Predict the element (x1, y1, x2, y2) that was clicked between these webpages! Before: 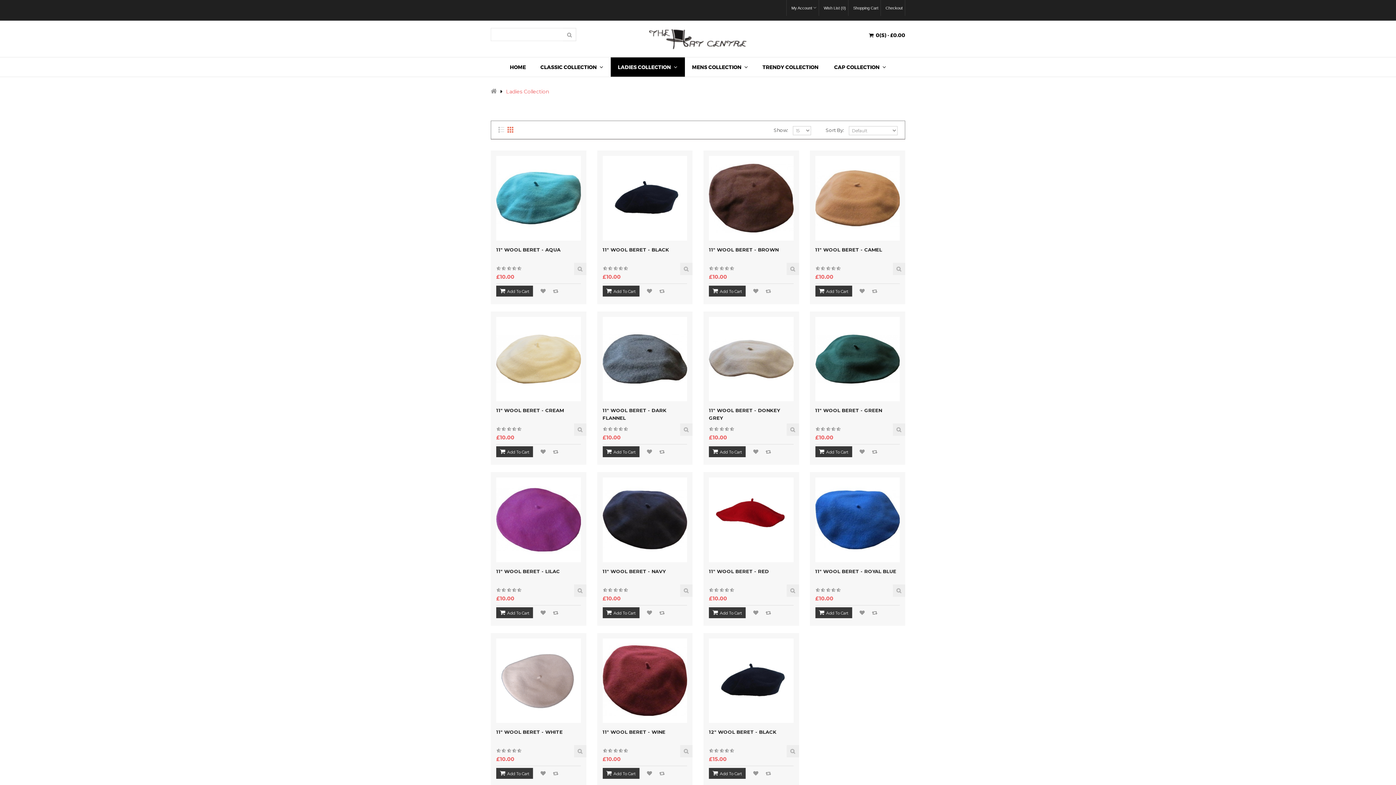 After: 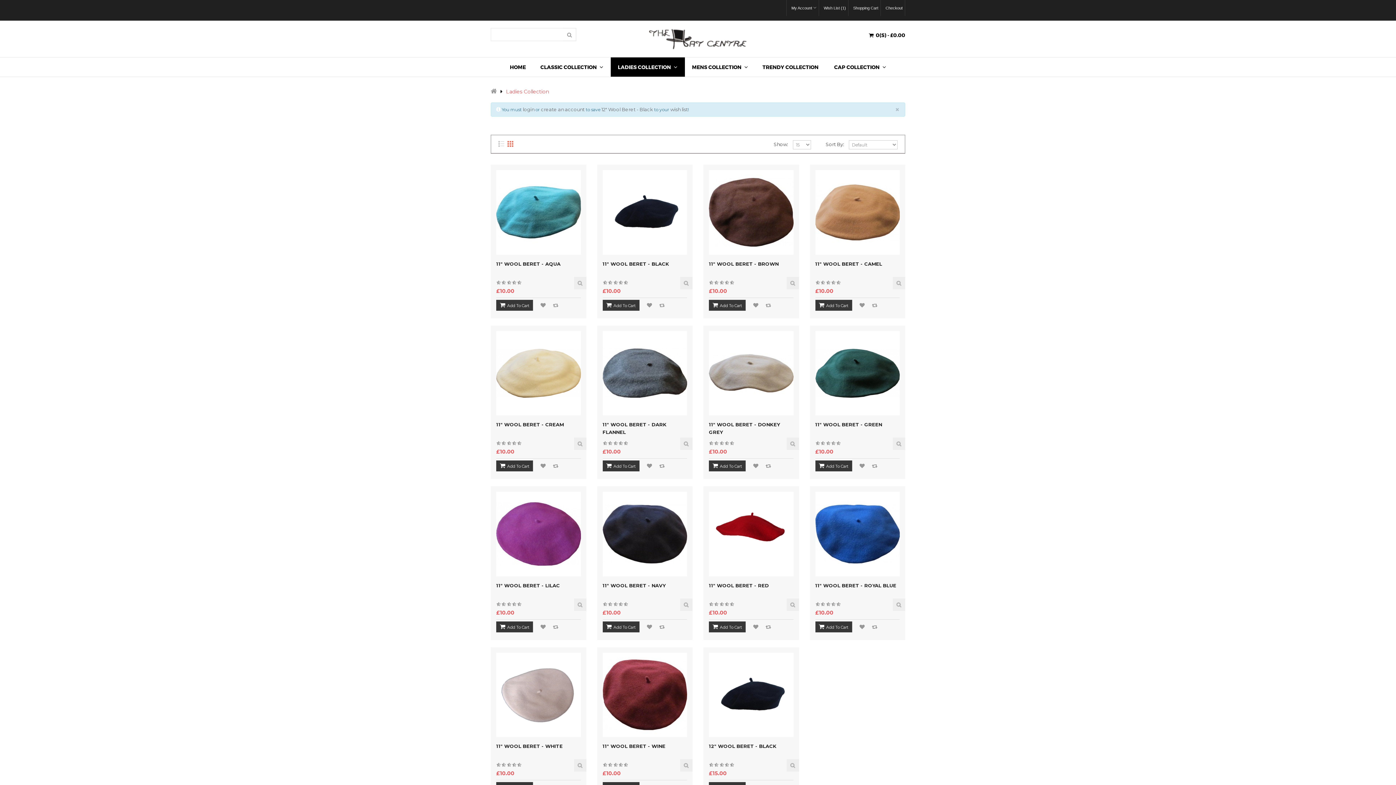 Action: bbox: (753, 768, 758, 779) label: ADD TO WISHLIST